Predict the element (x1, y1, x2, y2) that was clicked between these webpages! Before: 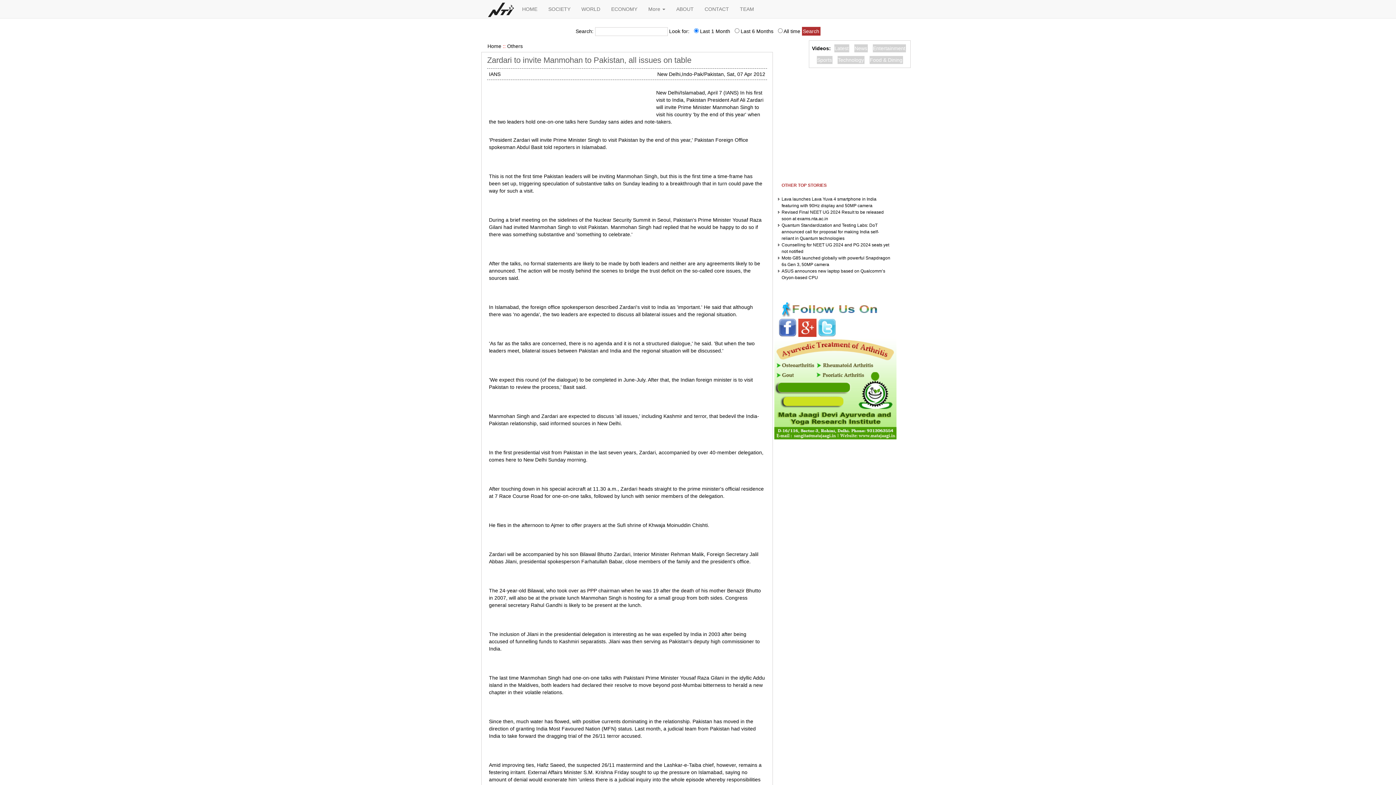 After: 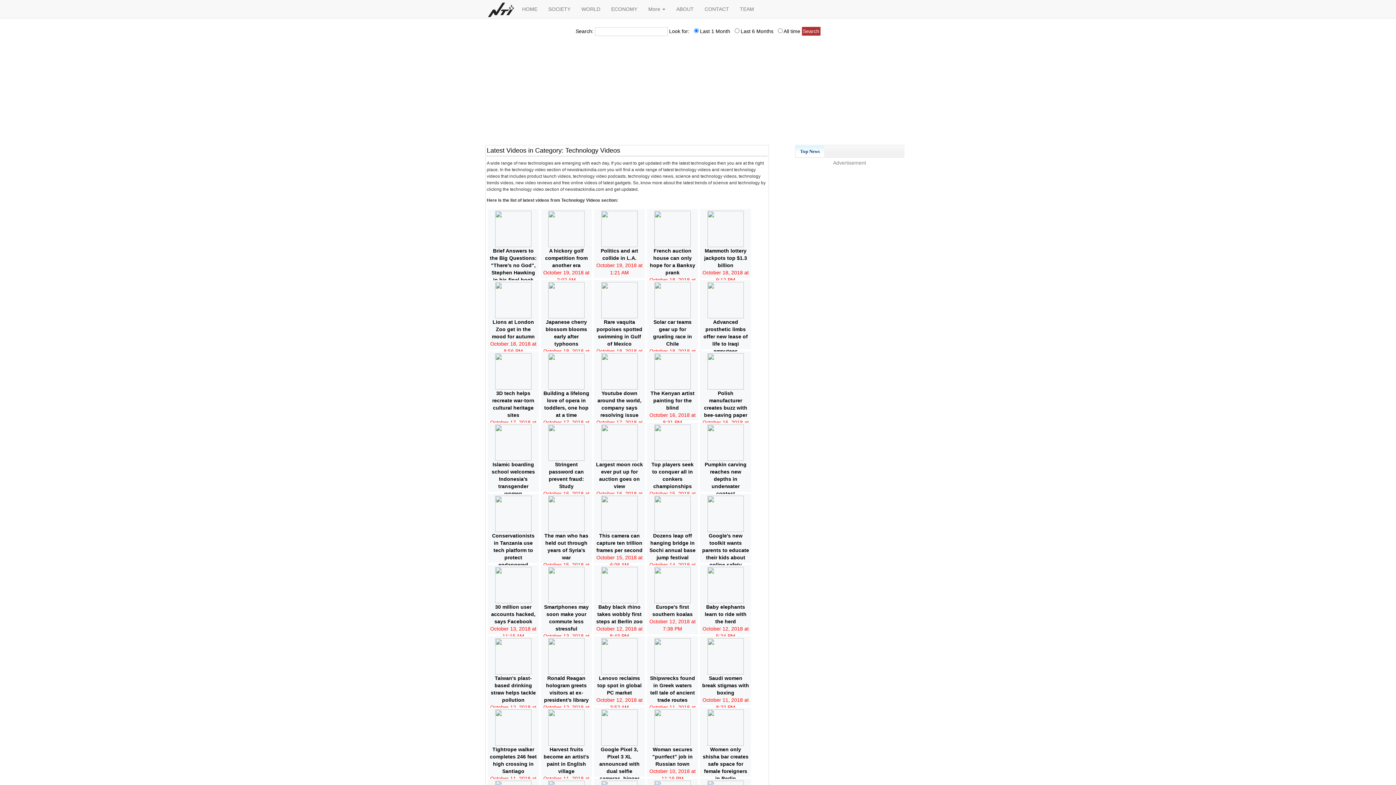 Action: label: Technology bbox: (837, 56, 864, 64)